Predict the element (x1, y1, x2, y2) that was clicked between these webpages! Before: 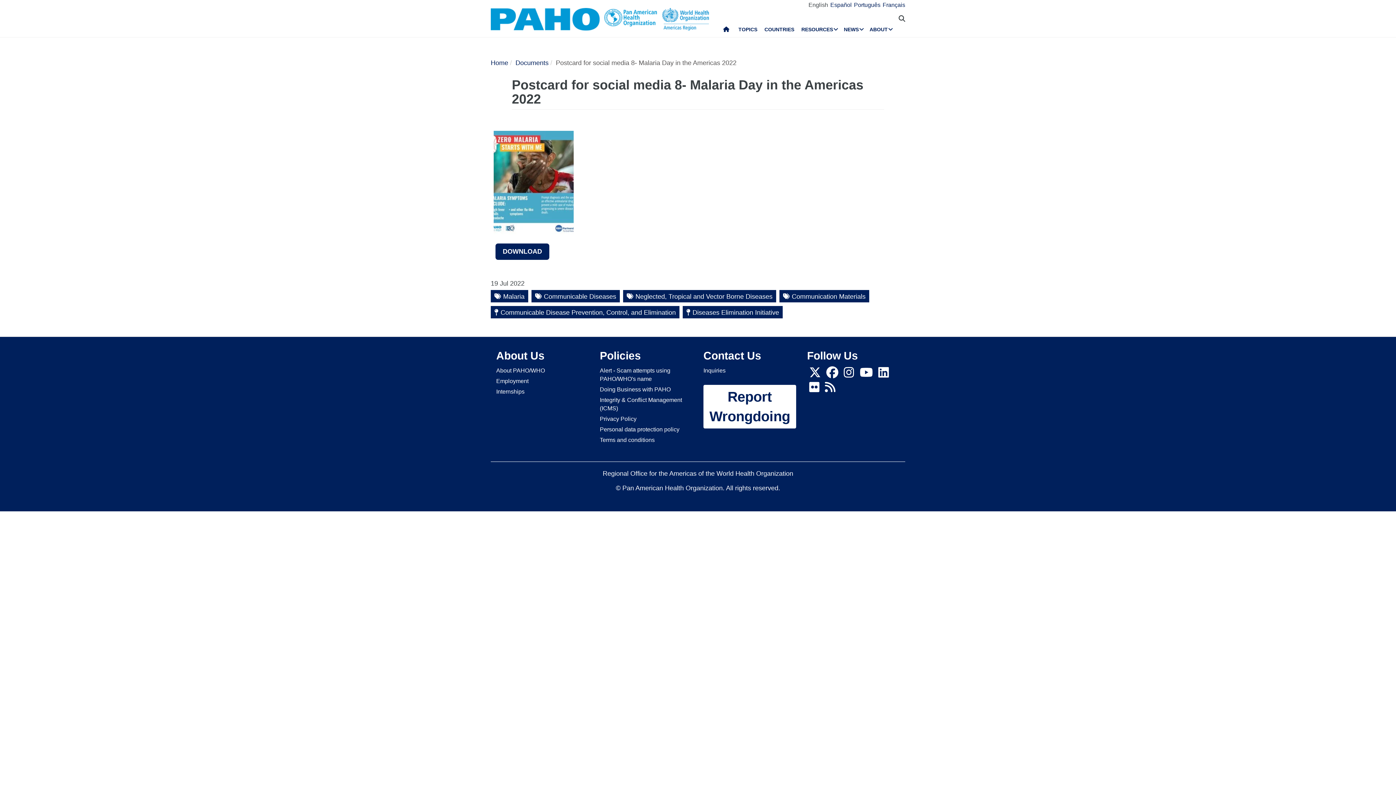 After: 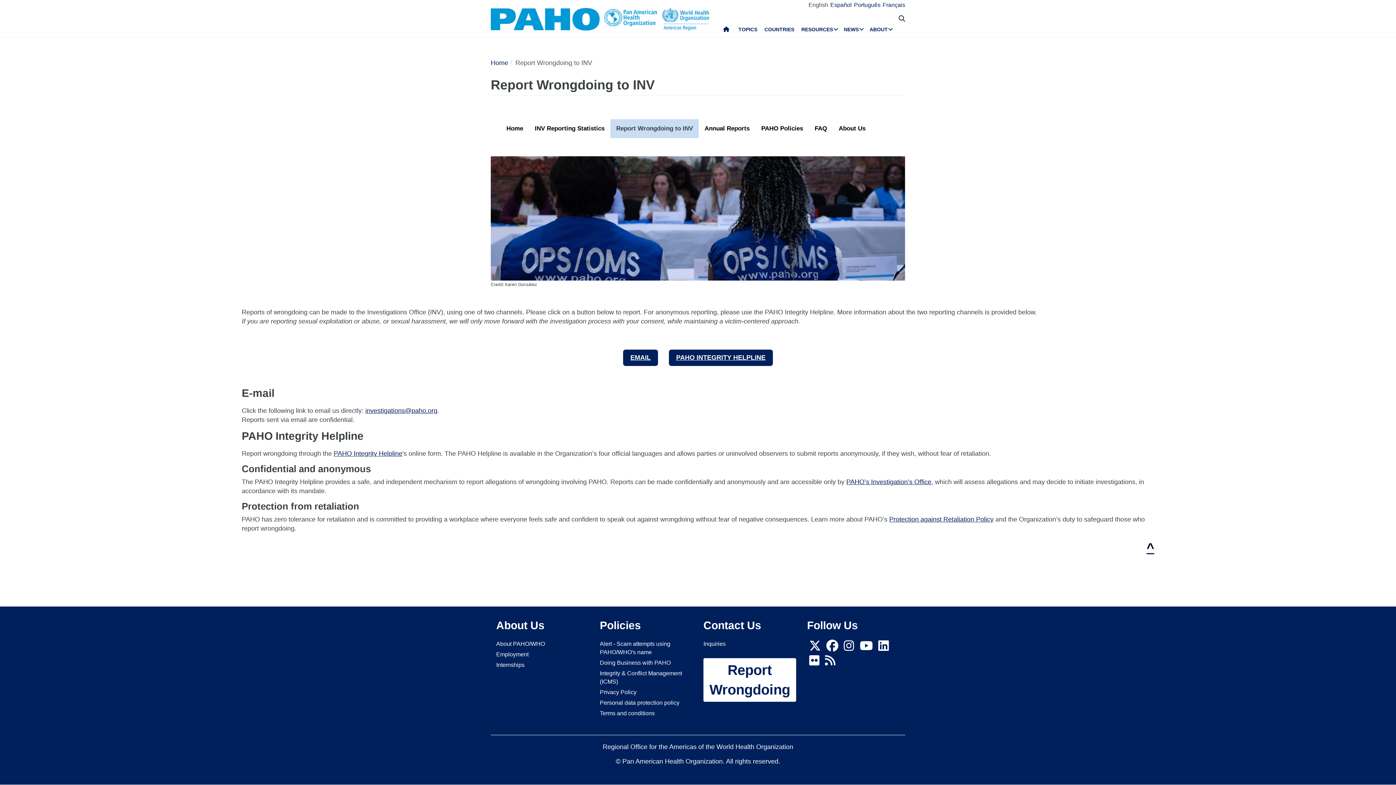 Action: label: Report Wrongdoing bbox: (703, 385, 796, 428)